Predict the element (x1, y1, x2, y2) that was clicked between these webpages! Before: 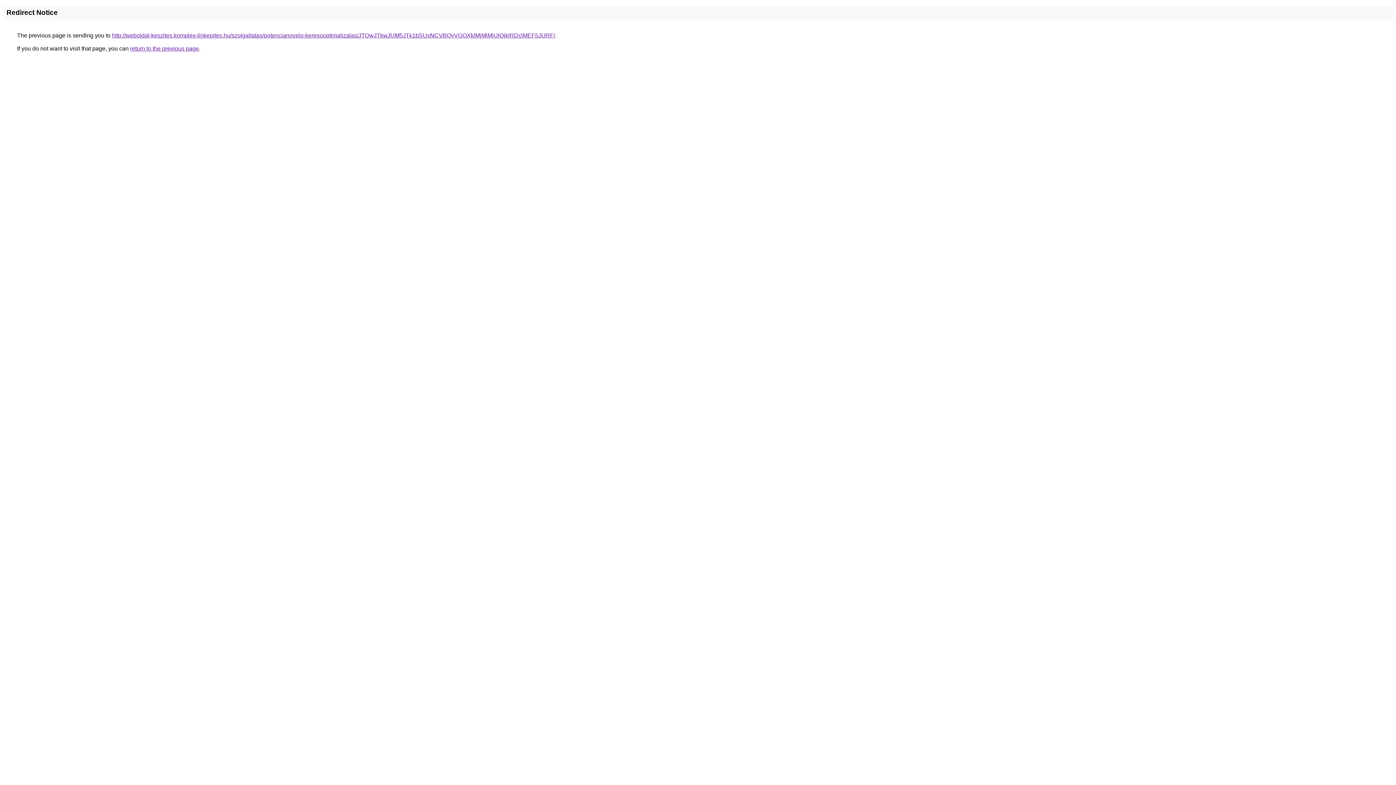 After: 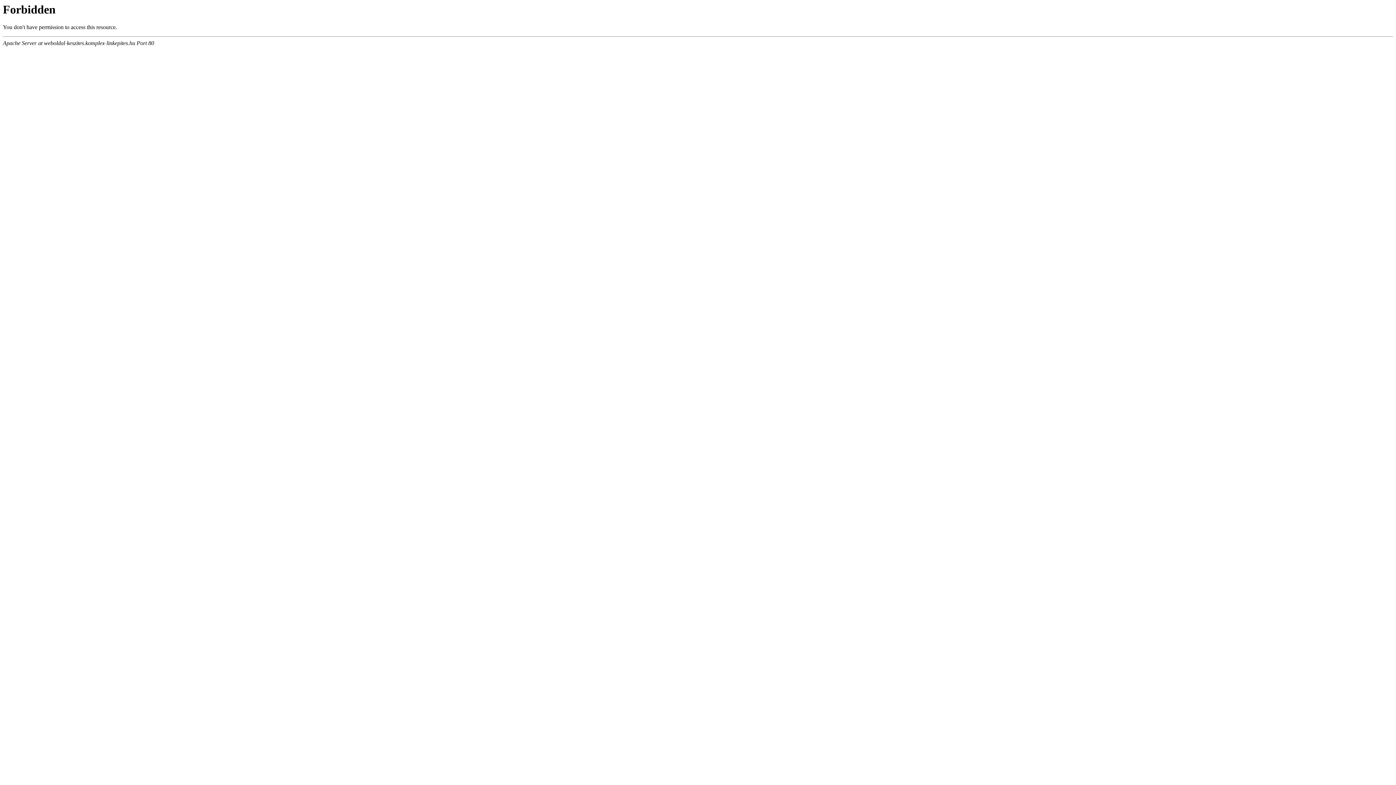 Action: bbox: (112, 32, 555, 38) label: http://weboldal-keszites.komplex-linkepites.hu/szolgaltatas/potencianovelo-keresooptimalizalas/JTQwJTkwJUM5JTk1bSUxNCVBQyVGOXklMjMlMjUlQjklRDclMEF5JURF/